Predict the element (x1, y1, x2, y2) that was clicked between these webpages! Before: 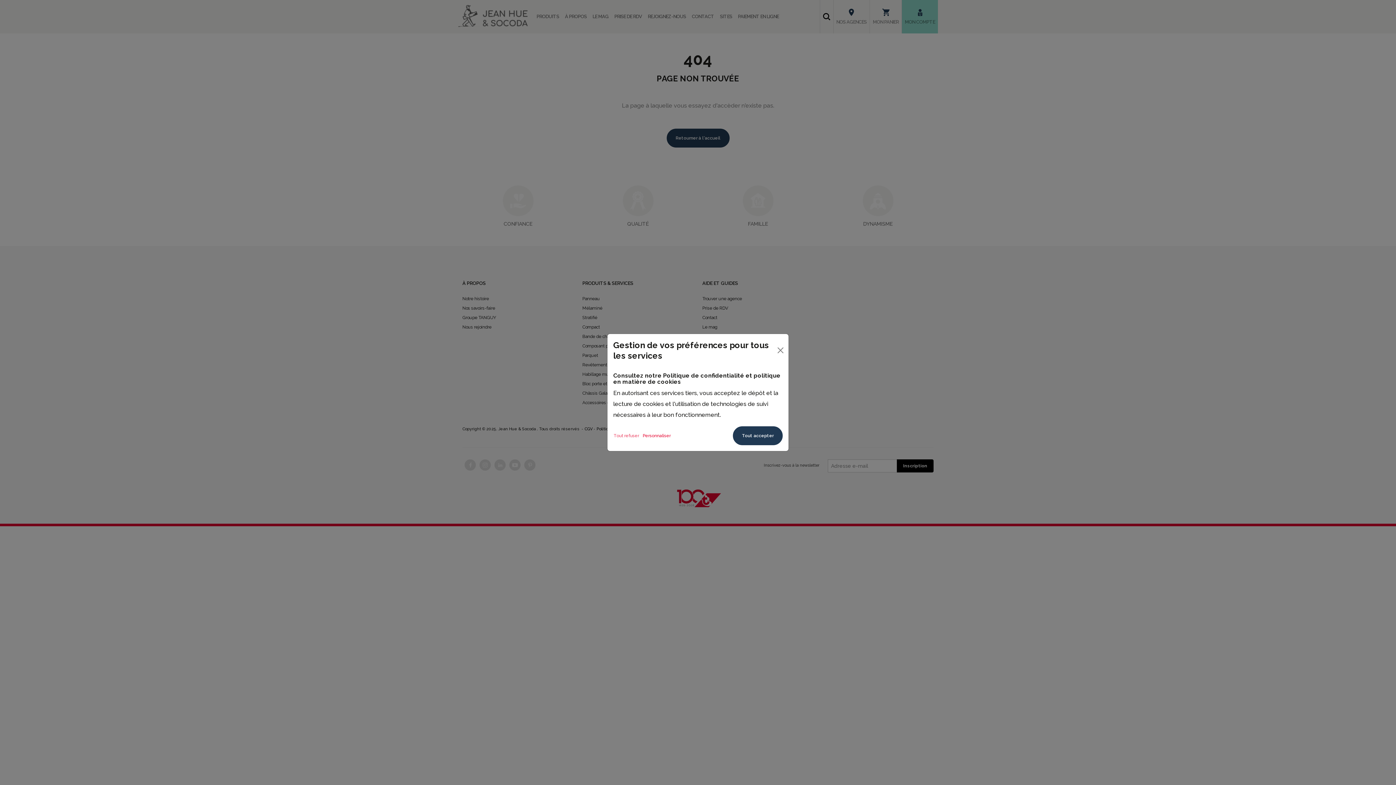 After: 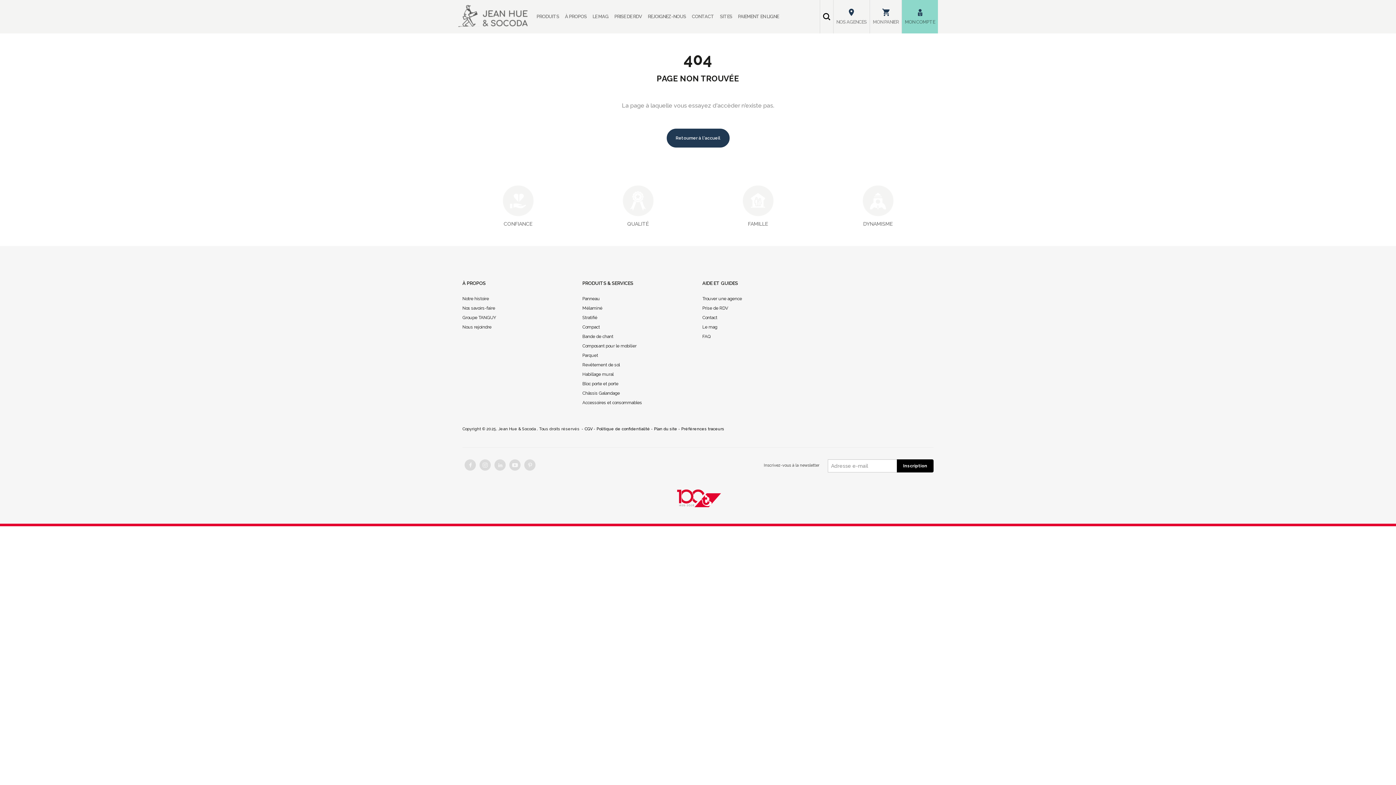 Action: bbox: (613, 426, 639, 445) label: Tout refuser